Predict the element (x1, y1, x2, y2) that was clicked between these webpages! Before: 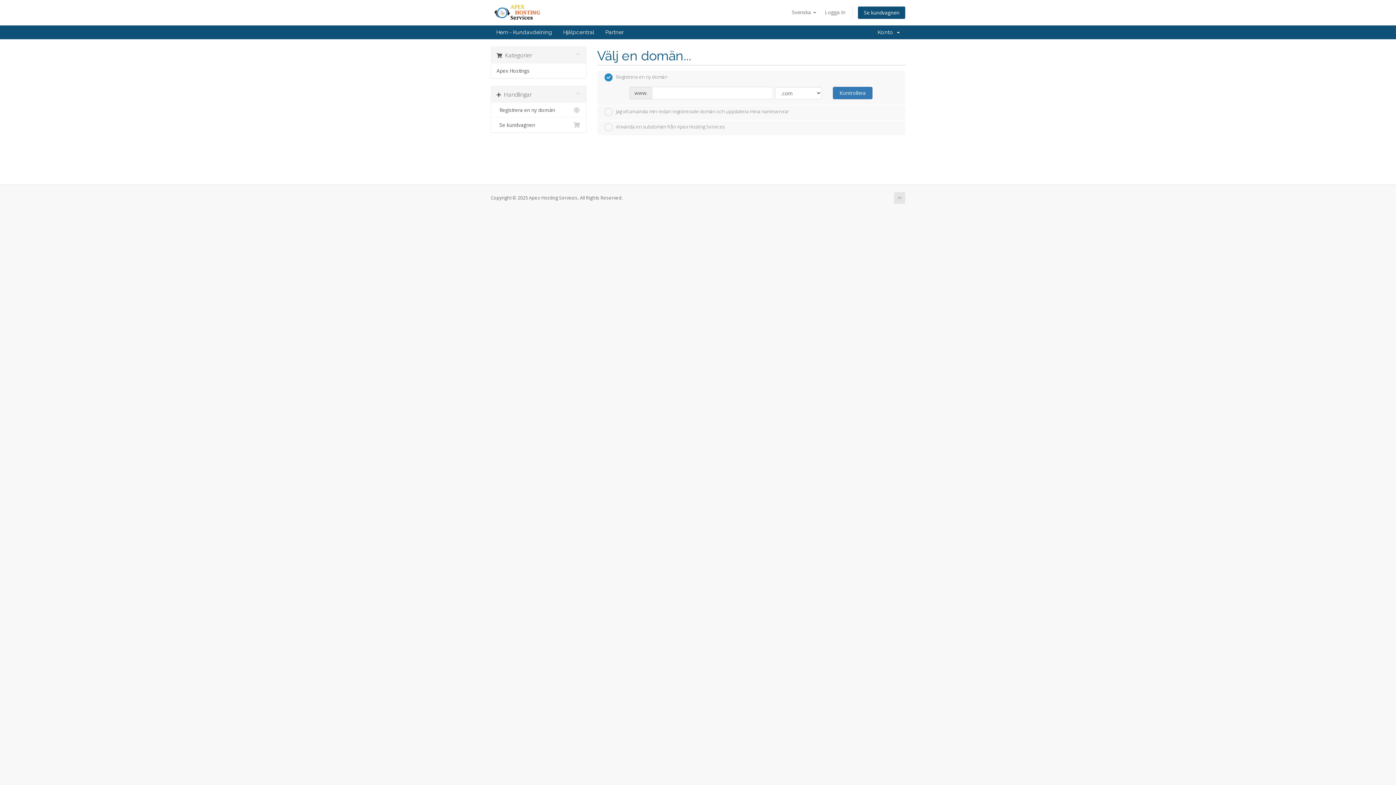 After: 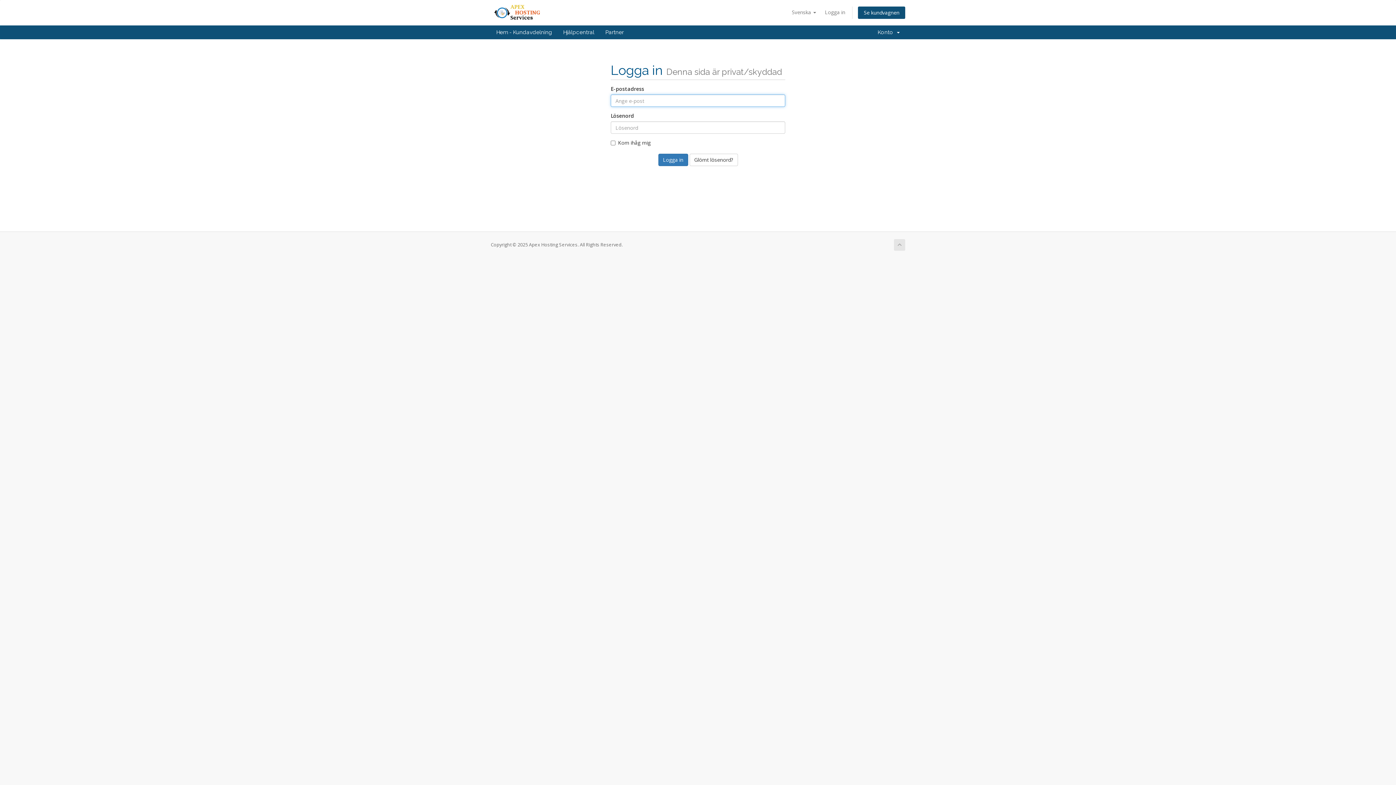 Action: label: Logga in bbox: (821, 6, 849, 18)